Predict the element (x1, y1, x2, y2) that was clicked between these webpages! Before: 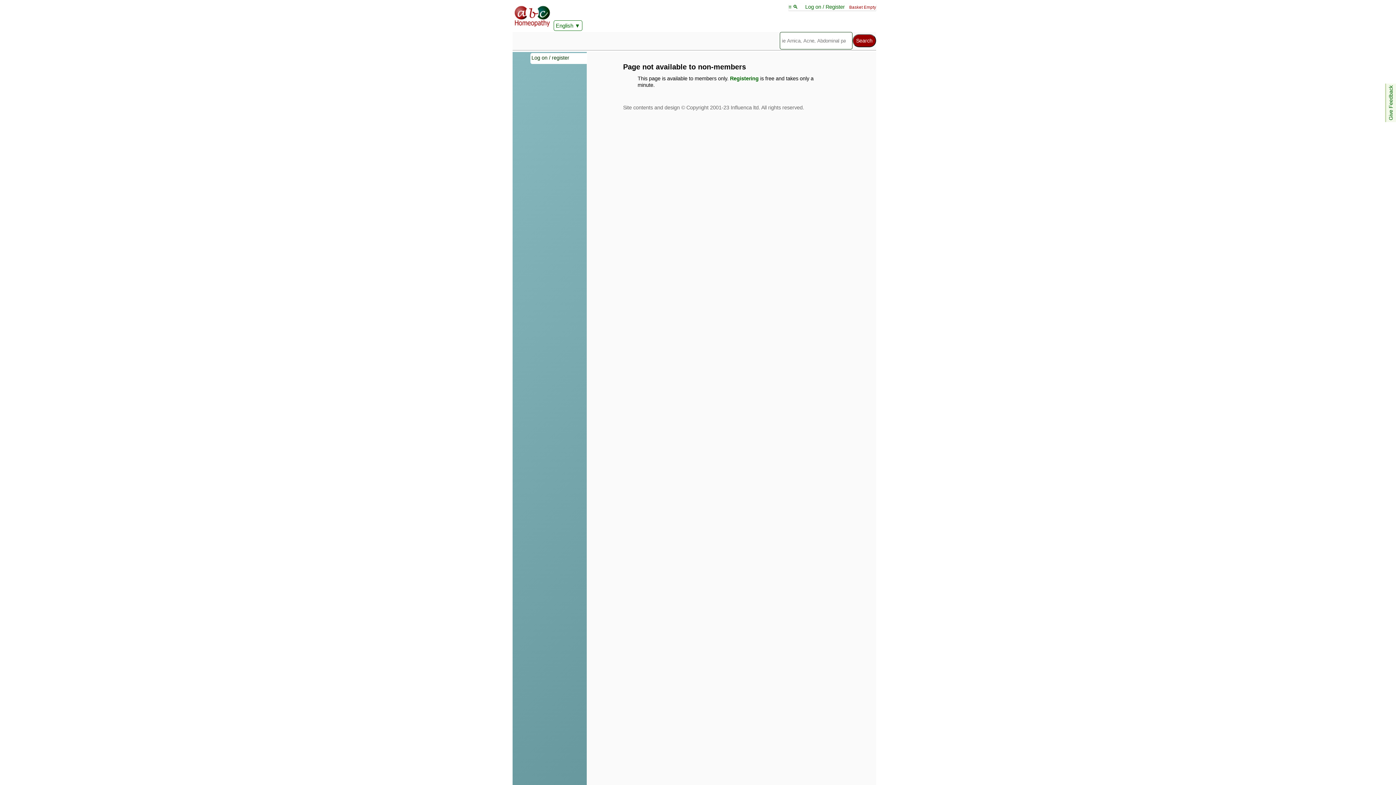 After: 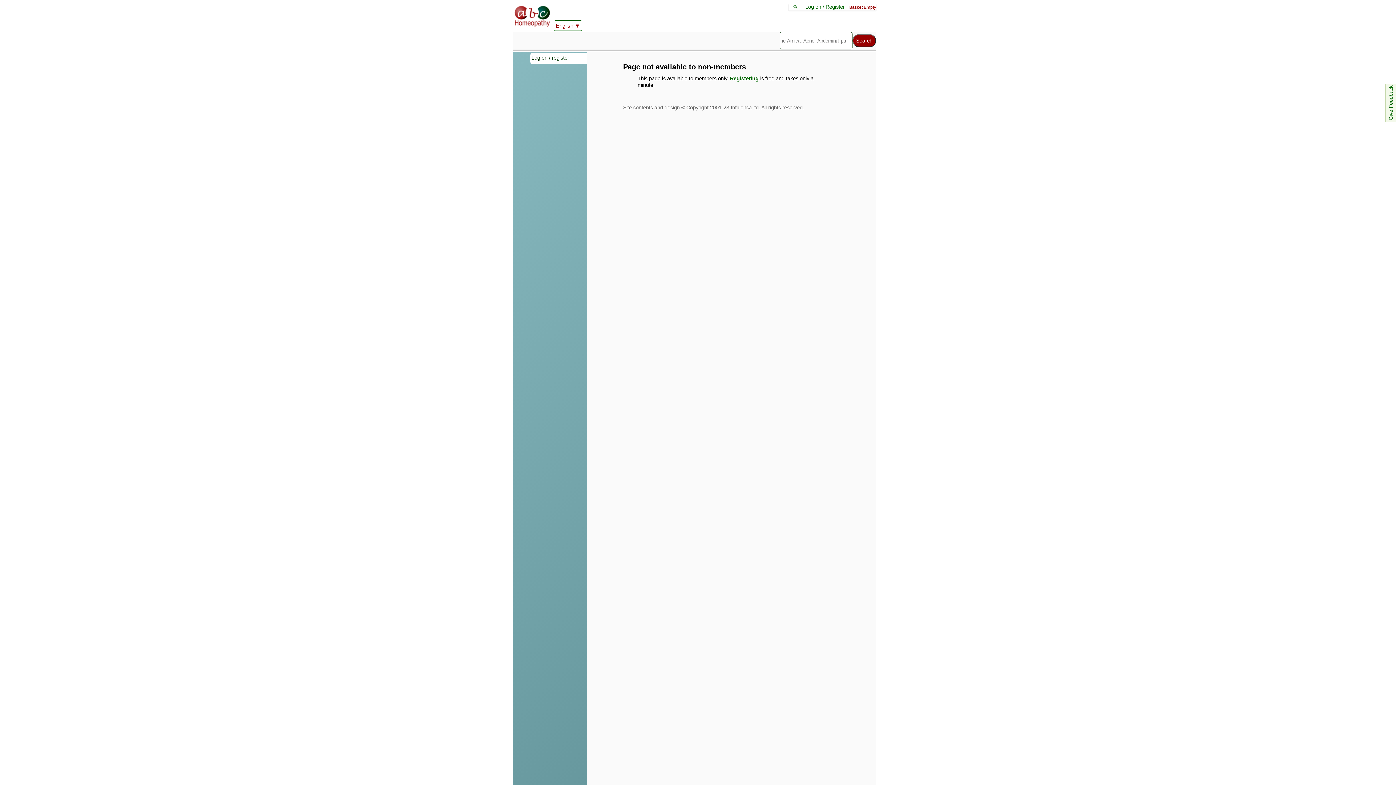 Action: label: English bbox: (553, 20, 582, 30)